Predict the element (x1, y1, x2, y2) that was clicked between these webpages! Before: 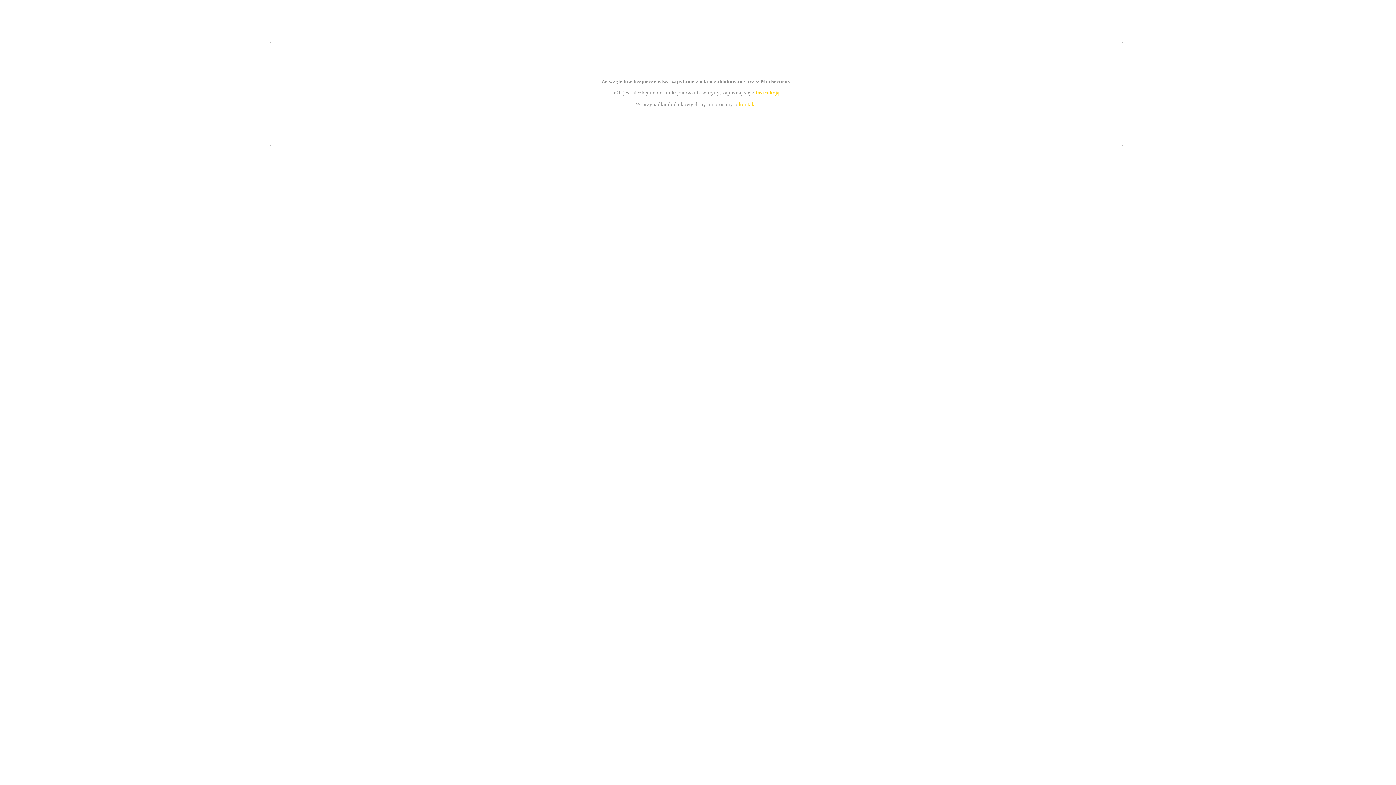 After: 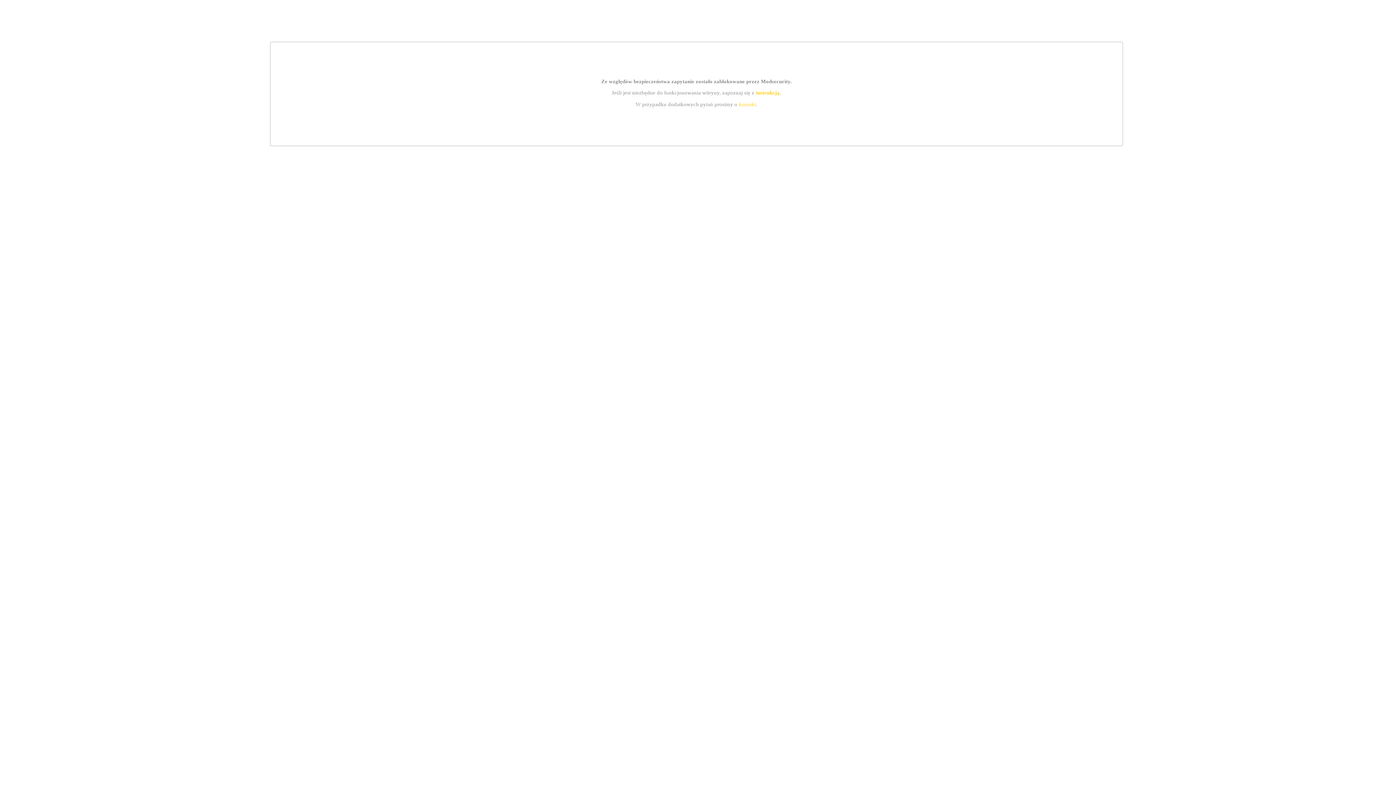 Action: label: instrukcją bbox: (755, 89, 779, 95)